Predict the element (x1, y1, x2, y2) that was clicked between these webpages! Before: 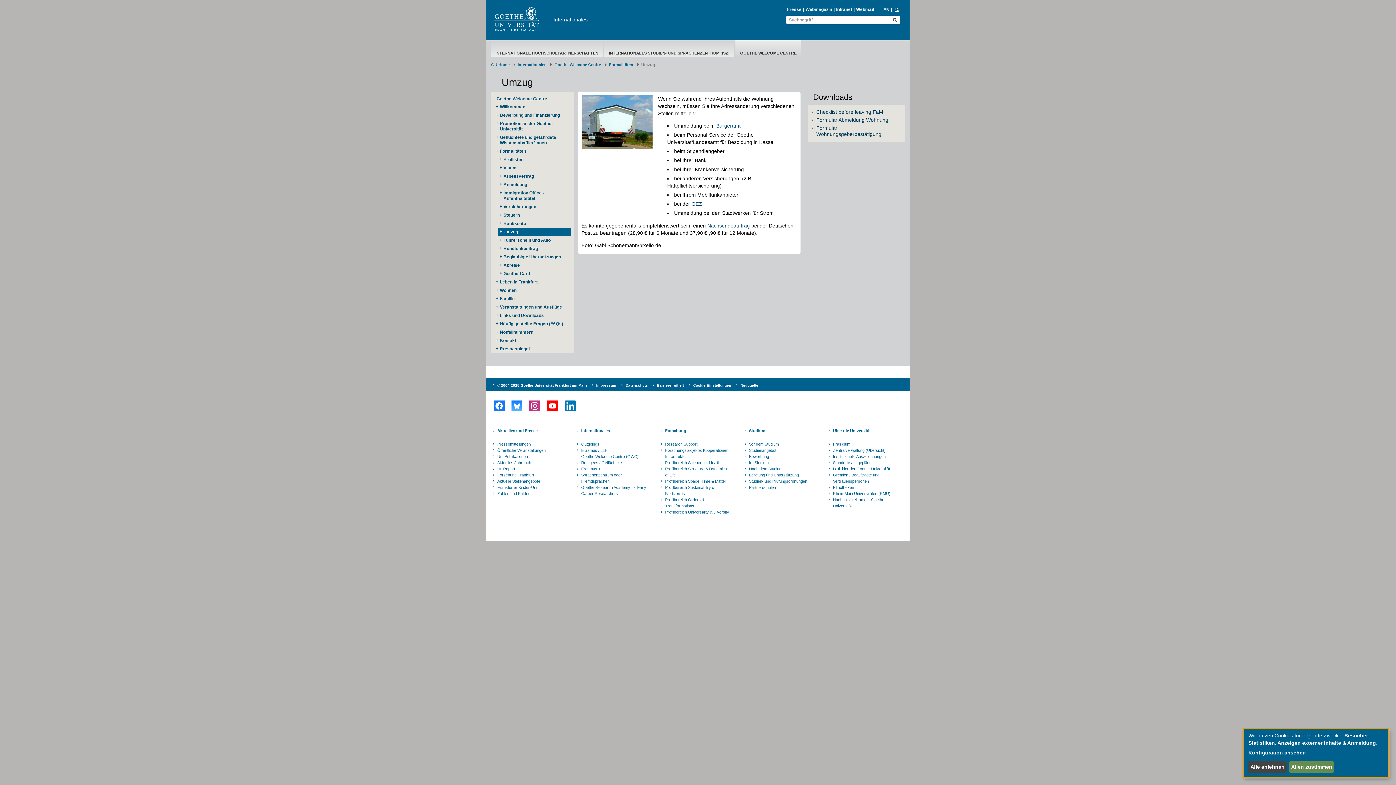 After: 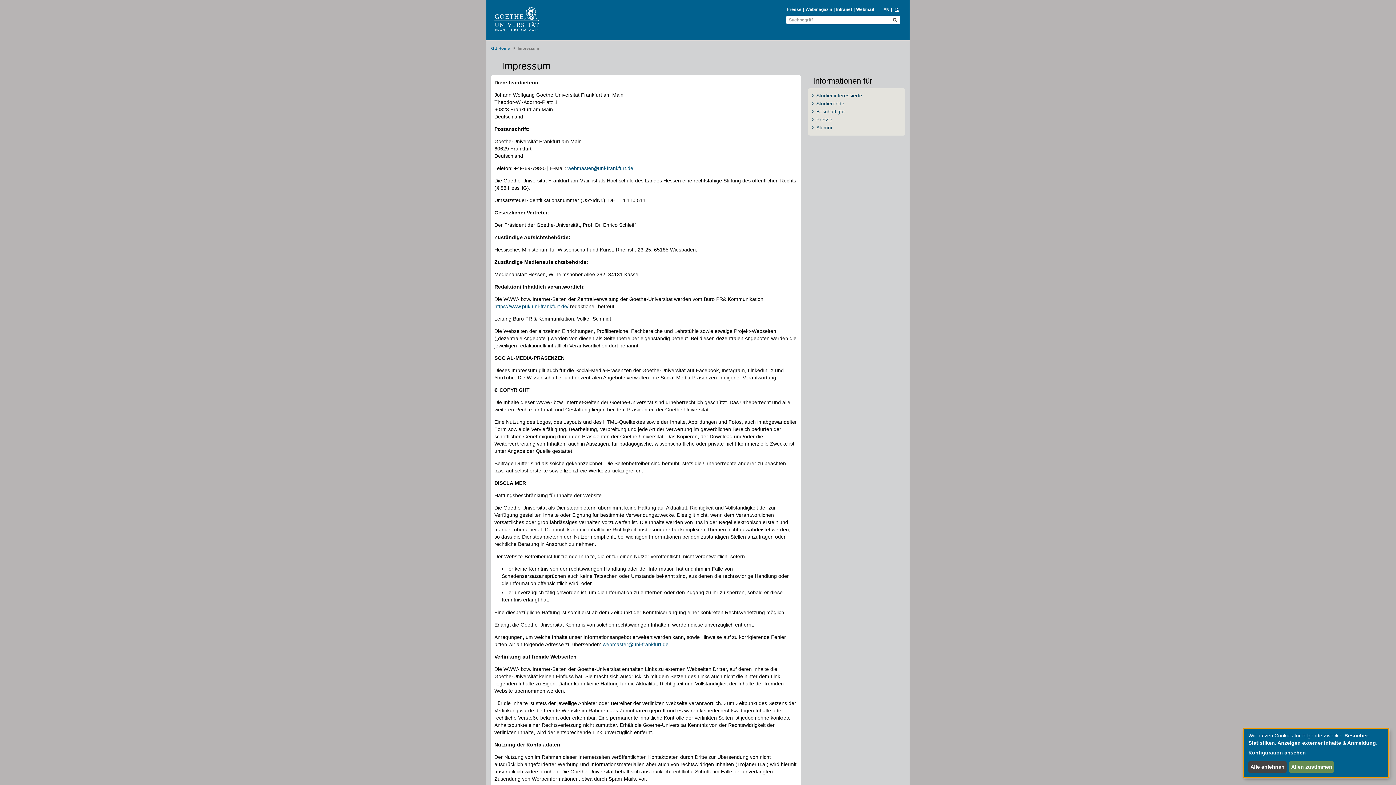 Action: label: Impressum bbox: (595, 381, 617, 389)